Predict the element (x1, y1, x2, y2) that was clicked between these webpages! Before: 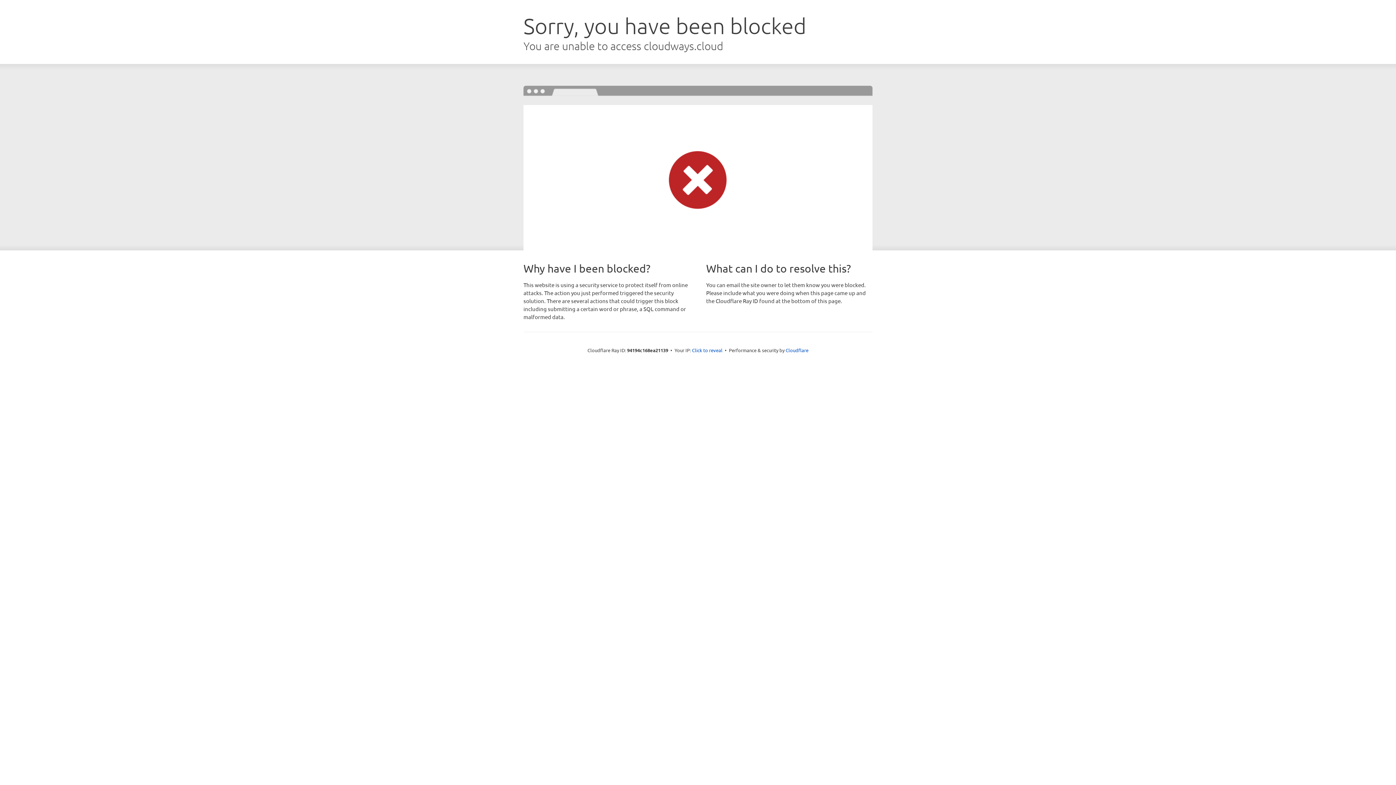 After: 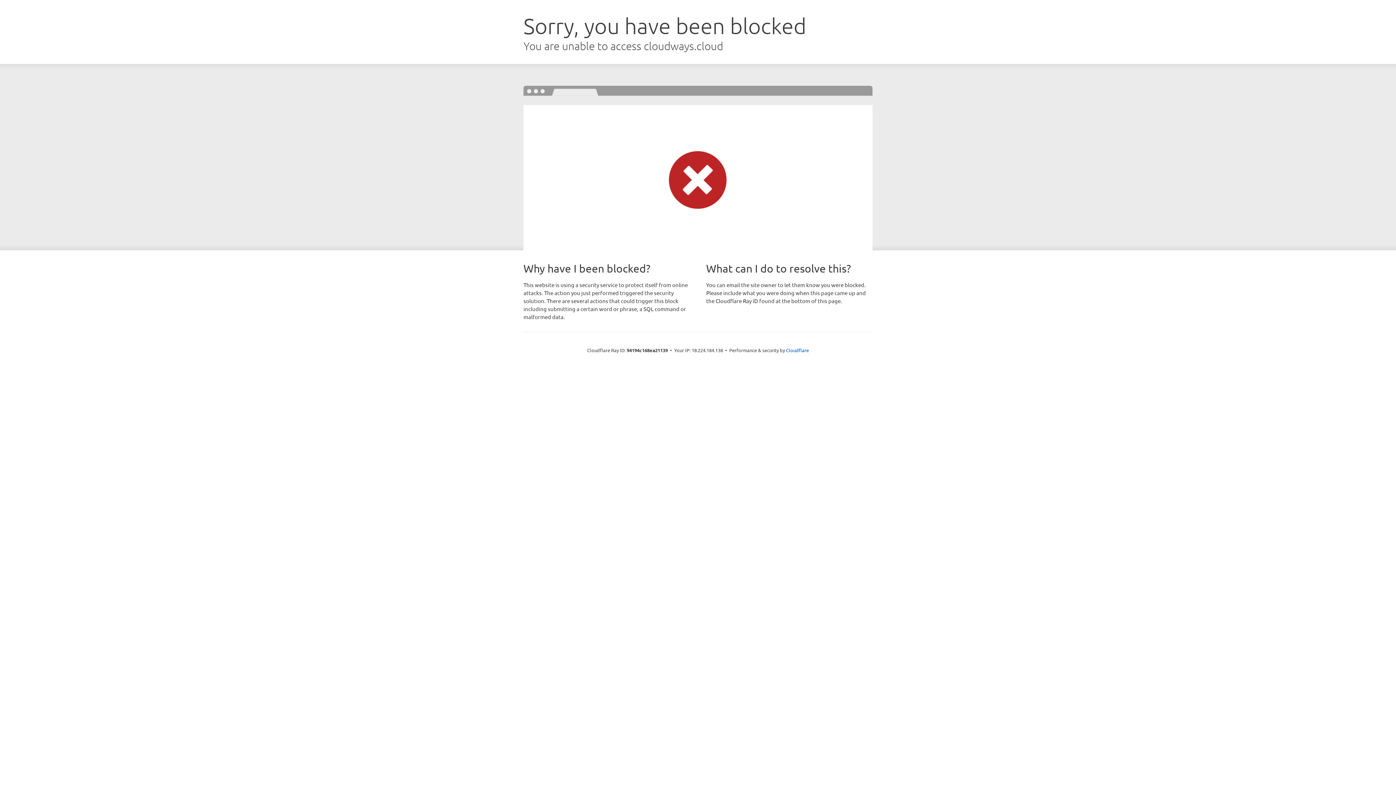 Action: label: Click to reveal bbox: (692, 346, 722, 353)